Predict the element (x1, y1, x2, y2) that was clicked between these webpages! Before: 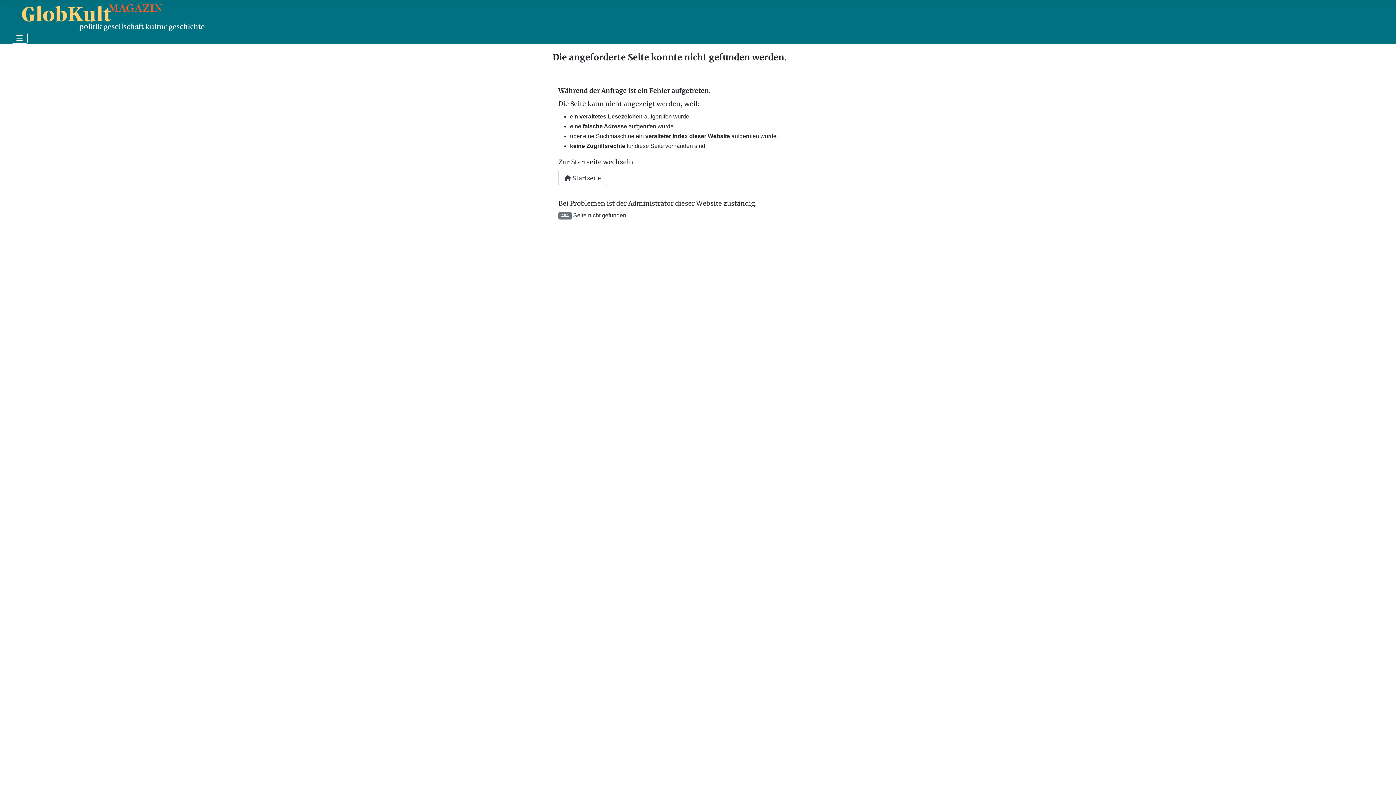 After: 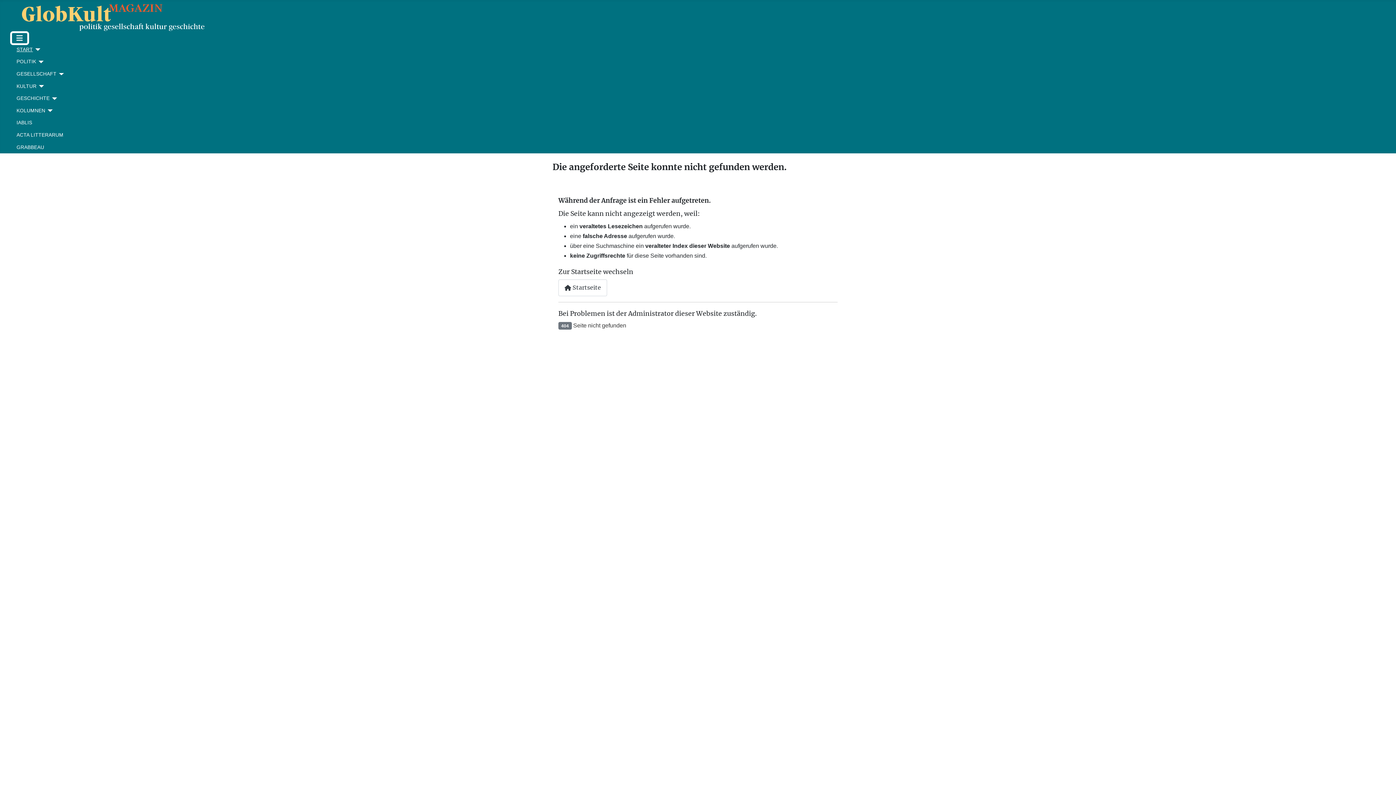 Action: bbox: (11, 32, 27, 43) label: Navigation umschalten